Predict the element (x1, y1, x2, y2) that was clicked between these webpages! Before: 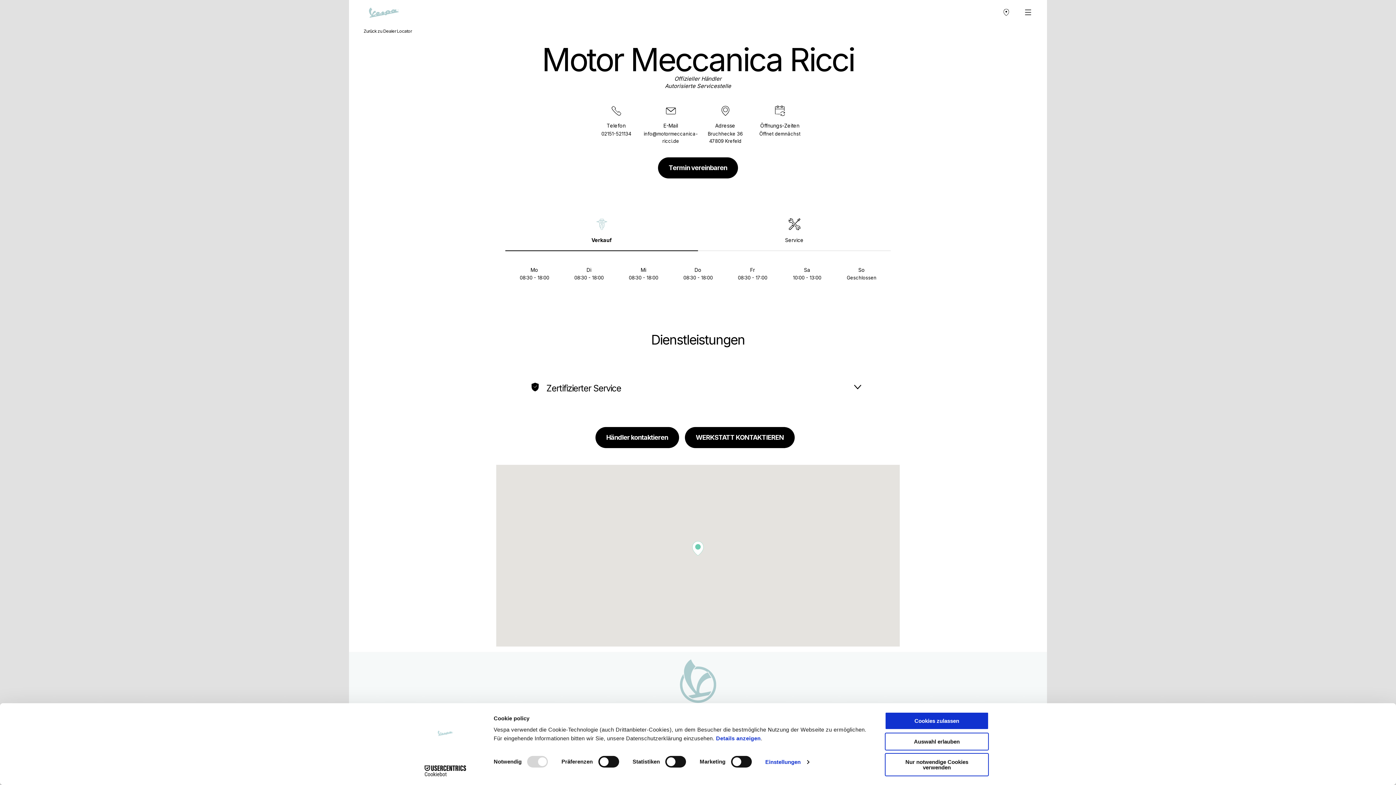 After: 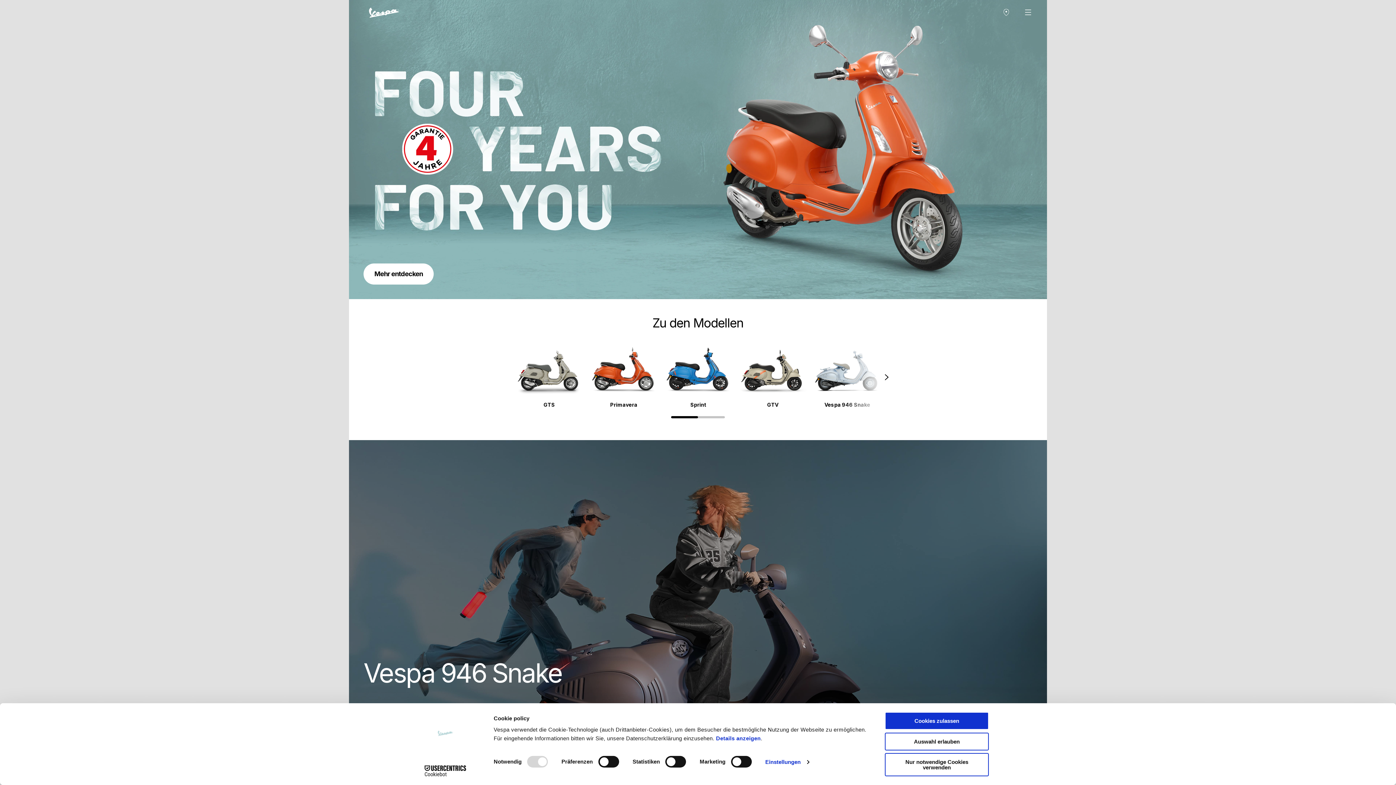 Action: bbox: (349, 0, 418, 25)